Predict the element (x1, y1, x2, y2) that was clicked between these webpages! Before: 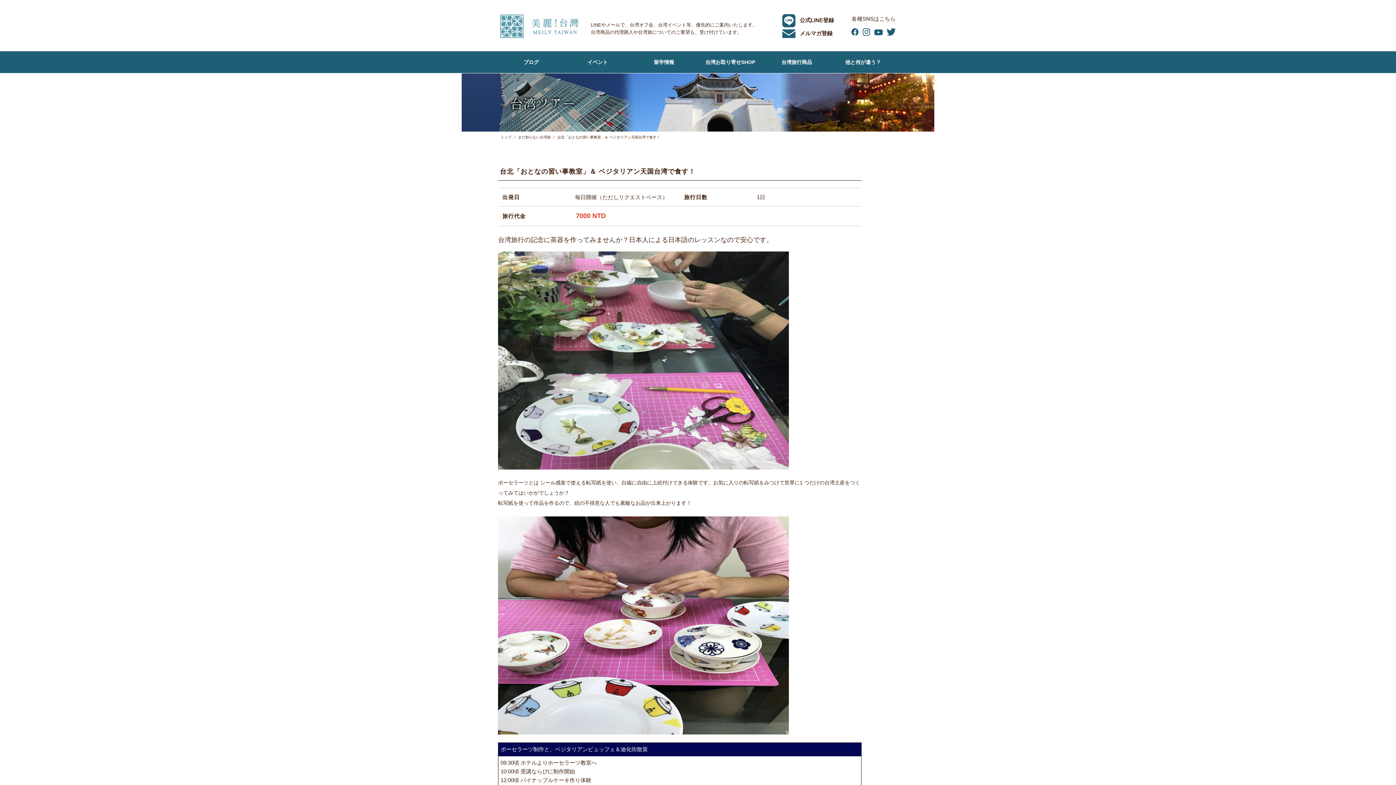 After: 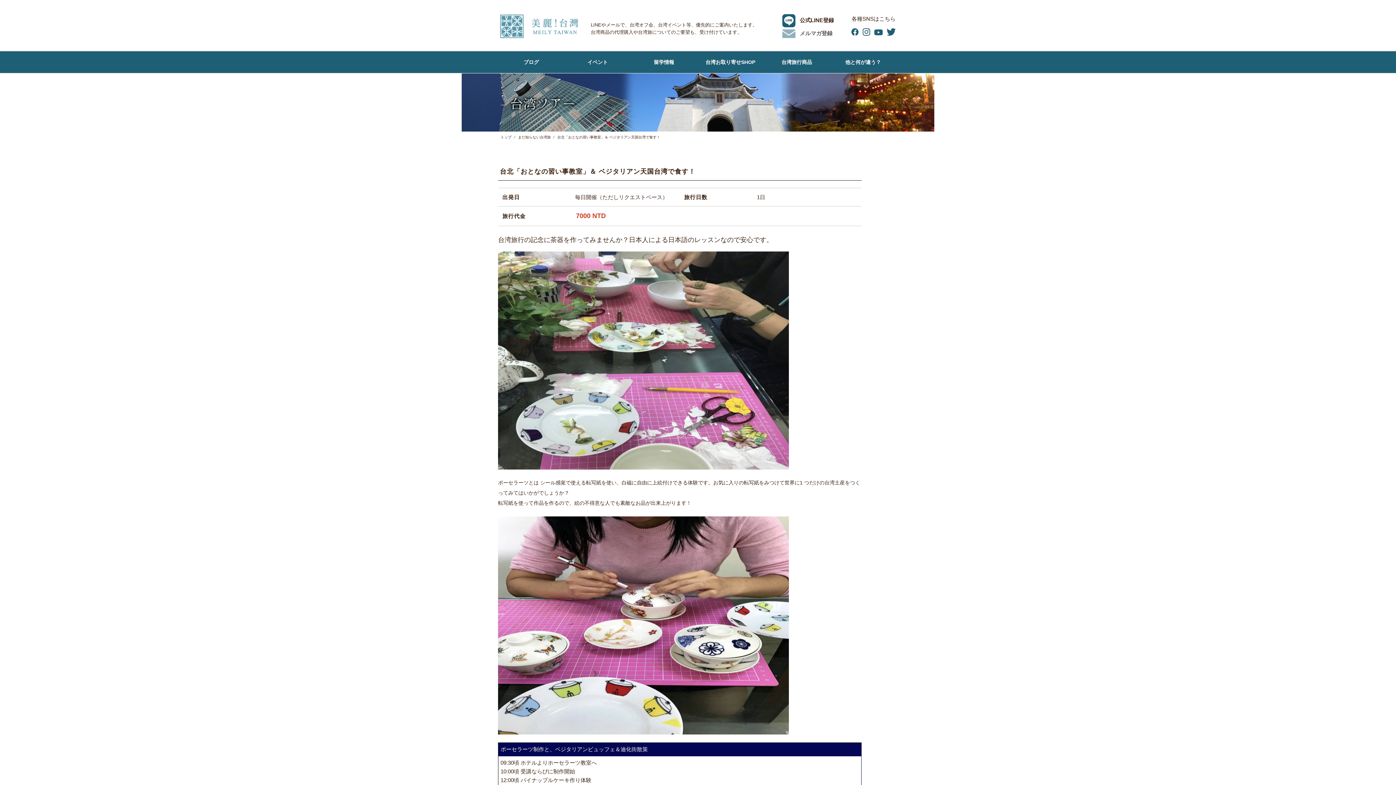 Action: label: メルマガ登録 bbox: (778, 30, 832, 36)